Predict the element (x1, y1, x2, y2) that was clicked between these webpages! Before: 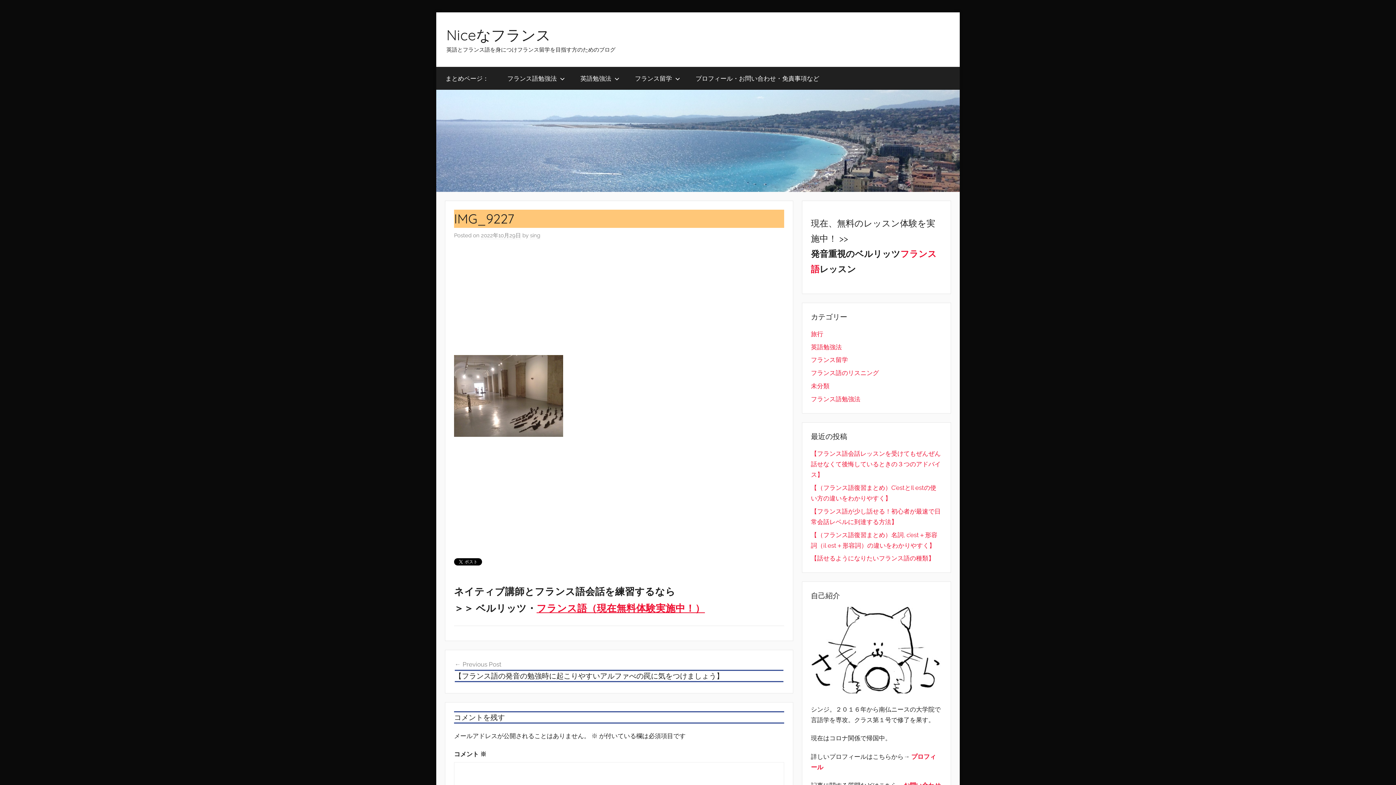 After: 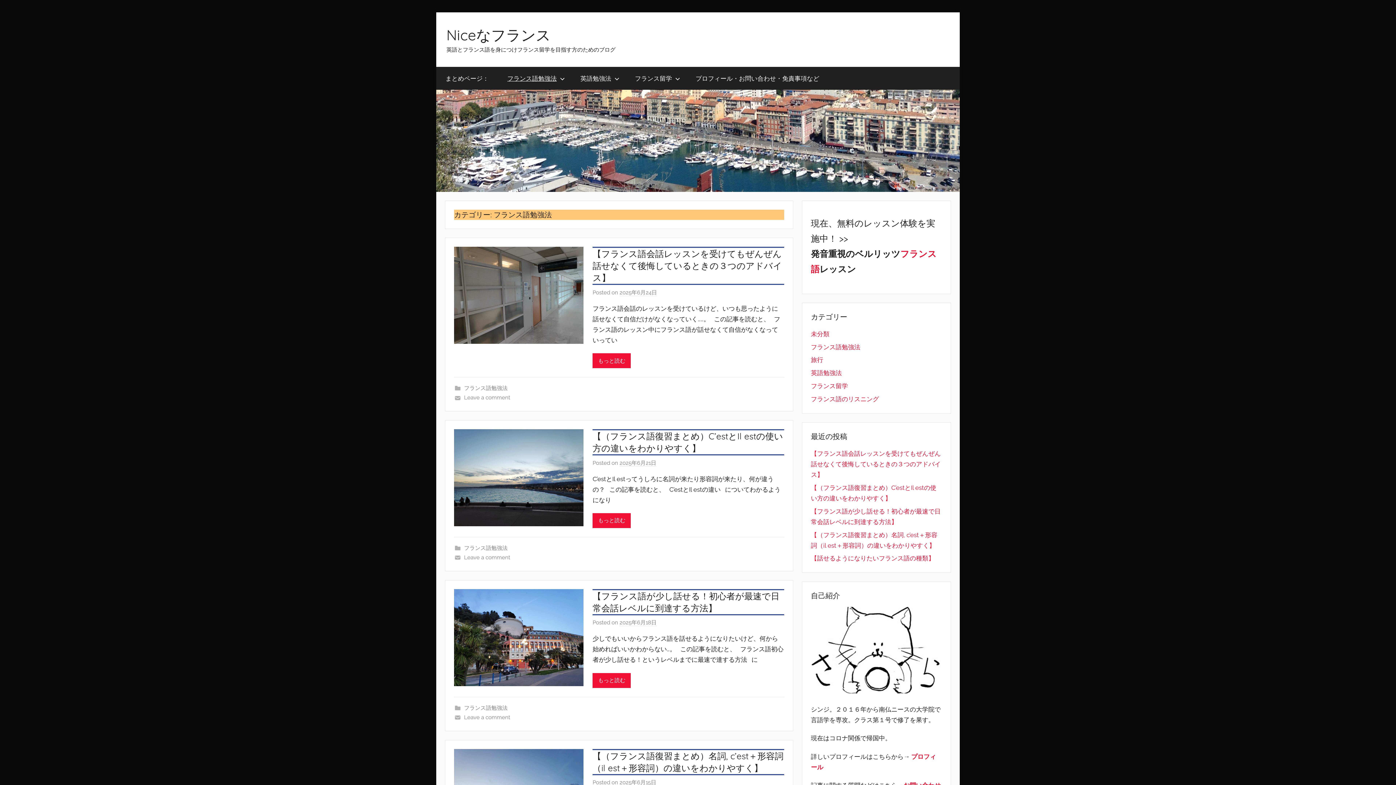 Action: label: フランス語勉強法 bbox: (498, 66, 571, 89)